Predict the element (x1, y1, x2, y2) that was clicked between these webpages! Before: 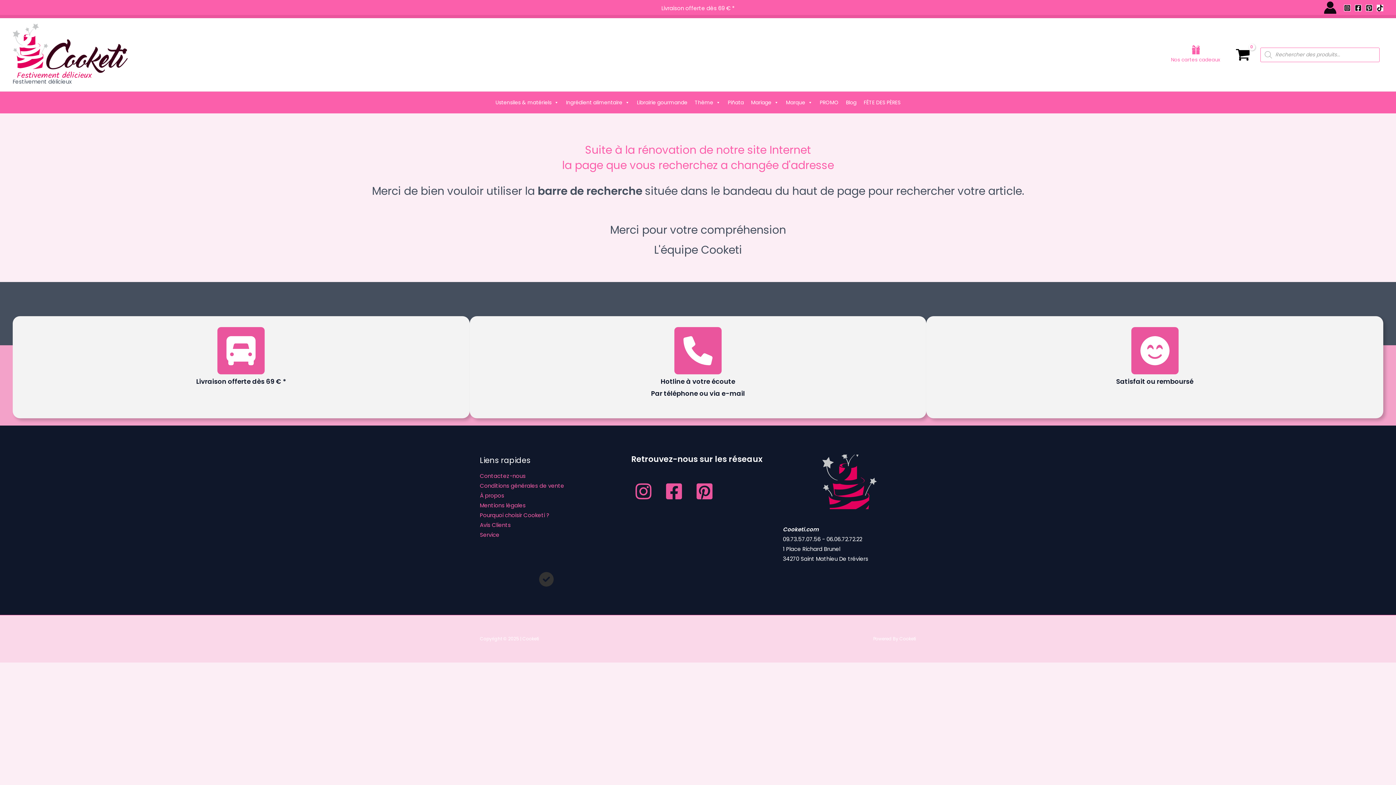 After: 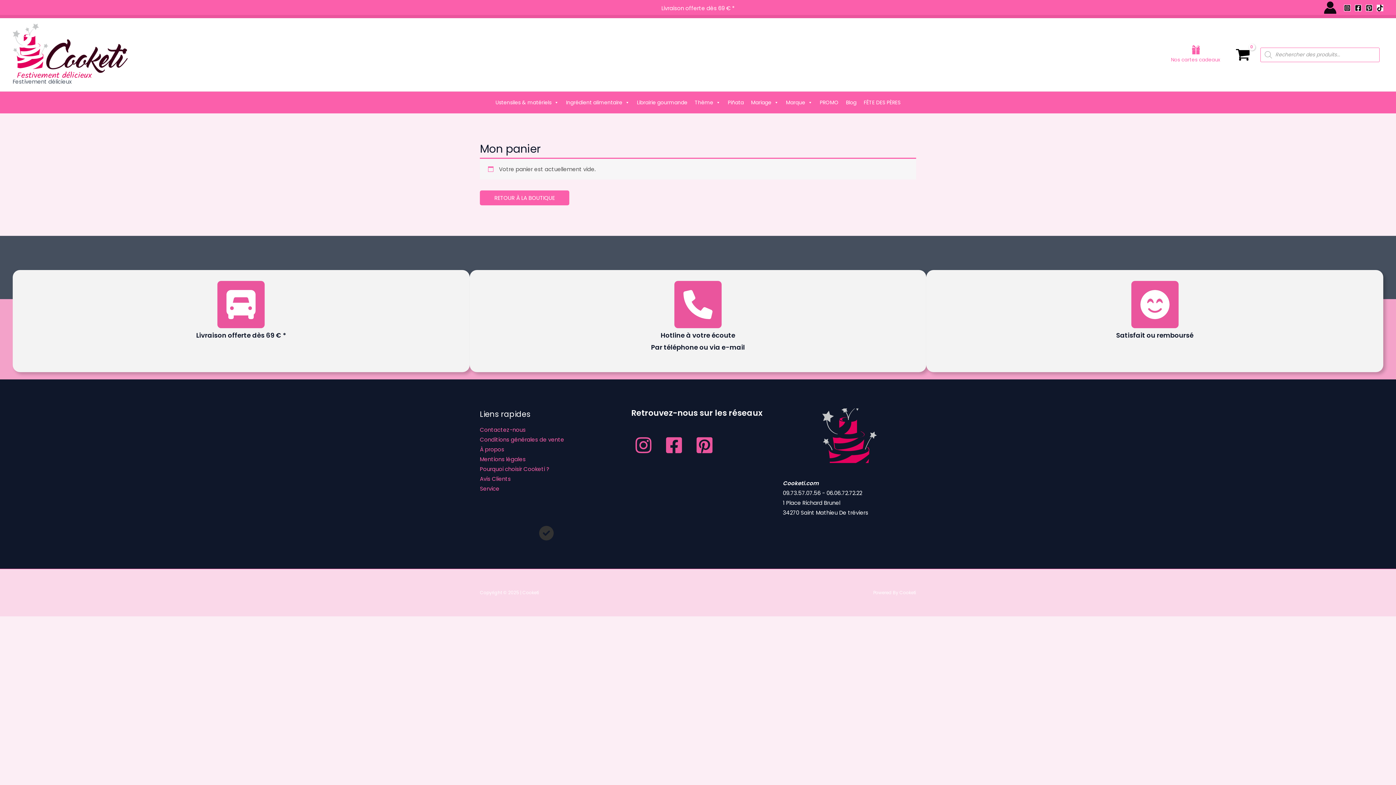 Action: label: View Shopping Cart, empty bbox: (1233, 45, 1253, 64)